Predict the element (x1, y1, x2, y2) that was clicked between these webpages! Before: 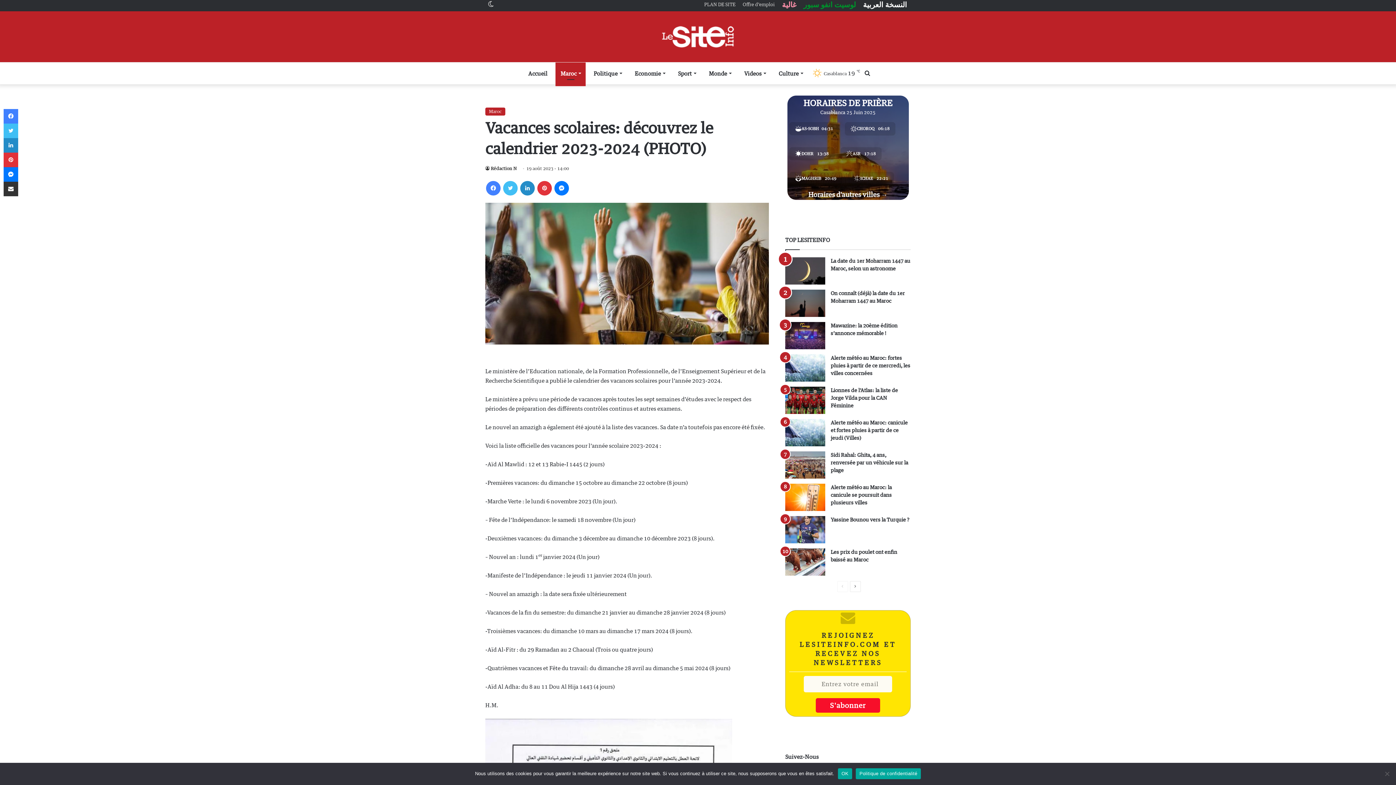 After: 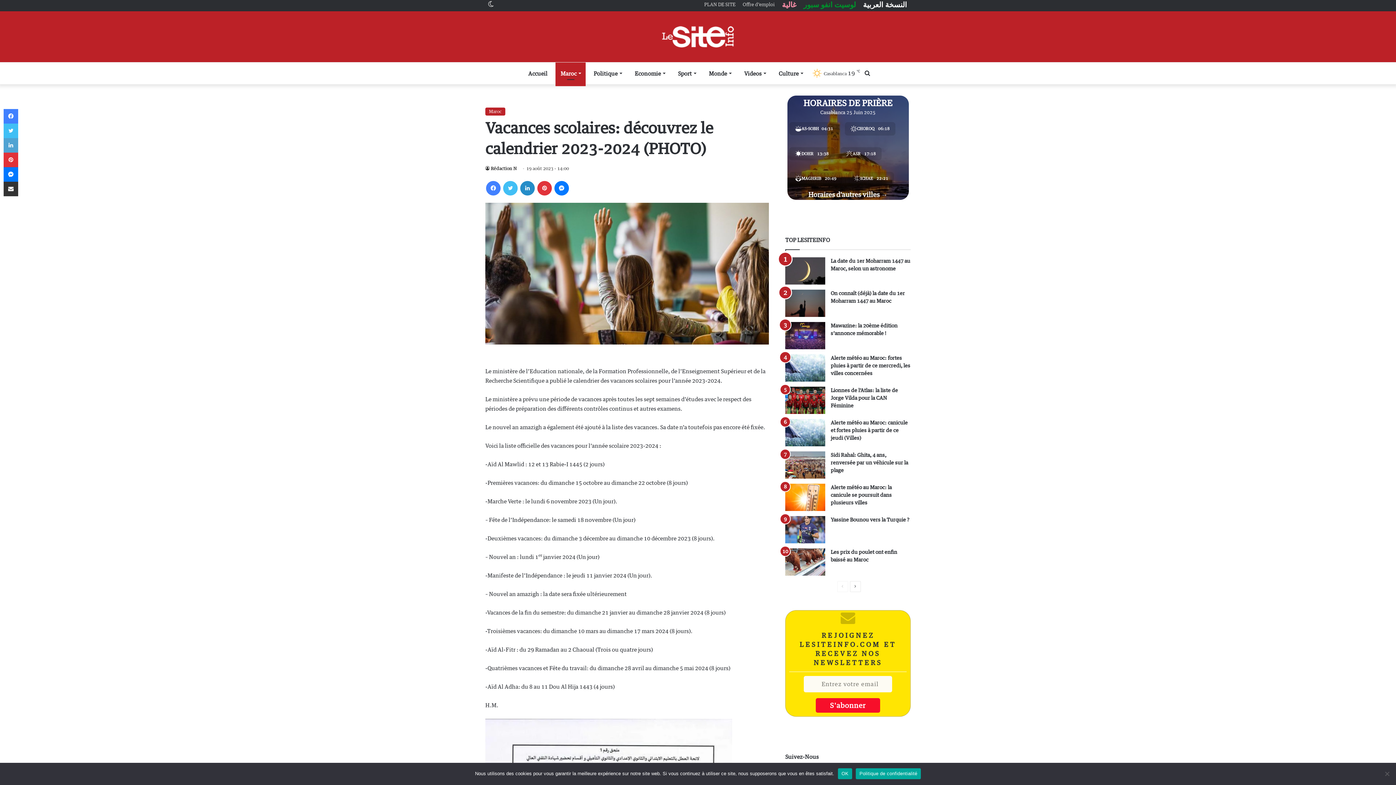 Action: label: Linkedin bbox: (3, 138, 18, 152)